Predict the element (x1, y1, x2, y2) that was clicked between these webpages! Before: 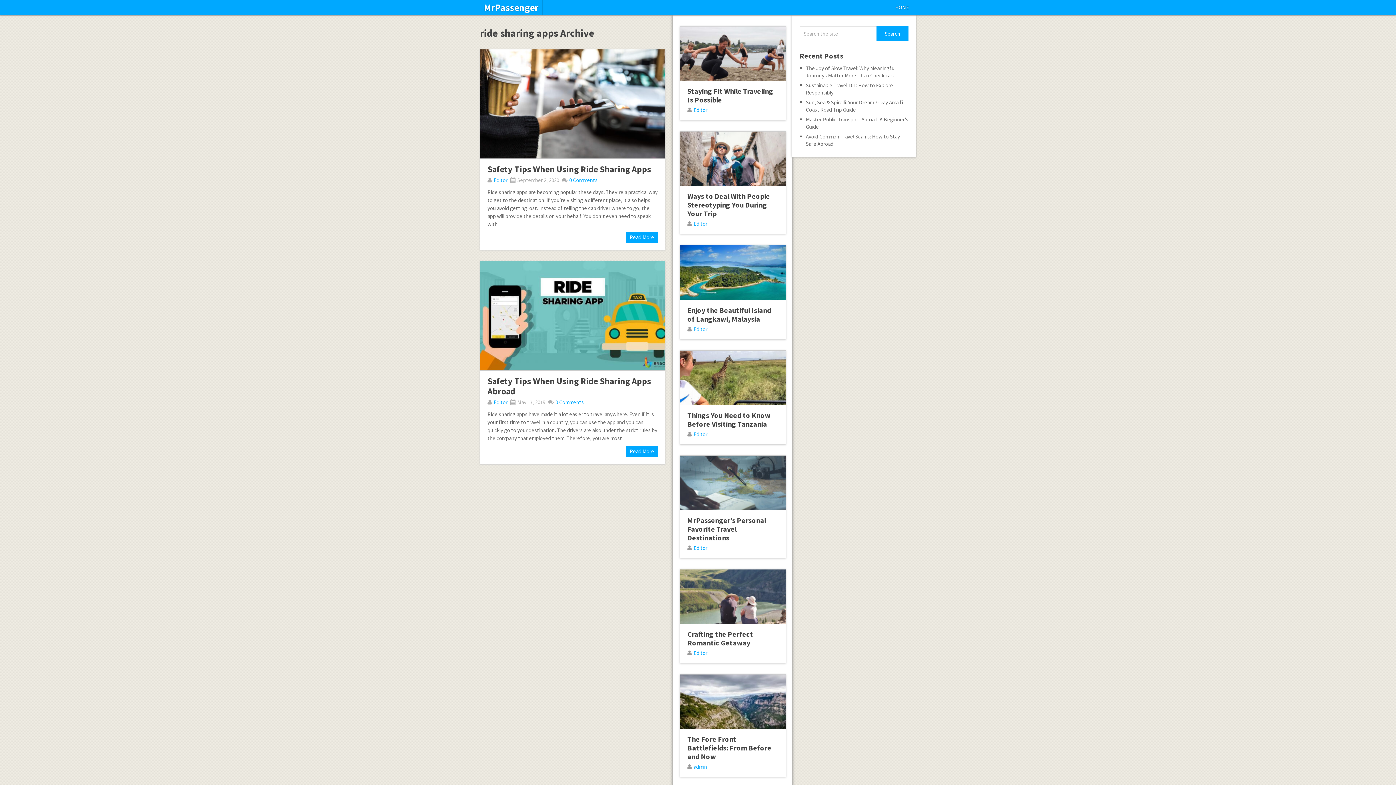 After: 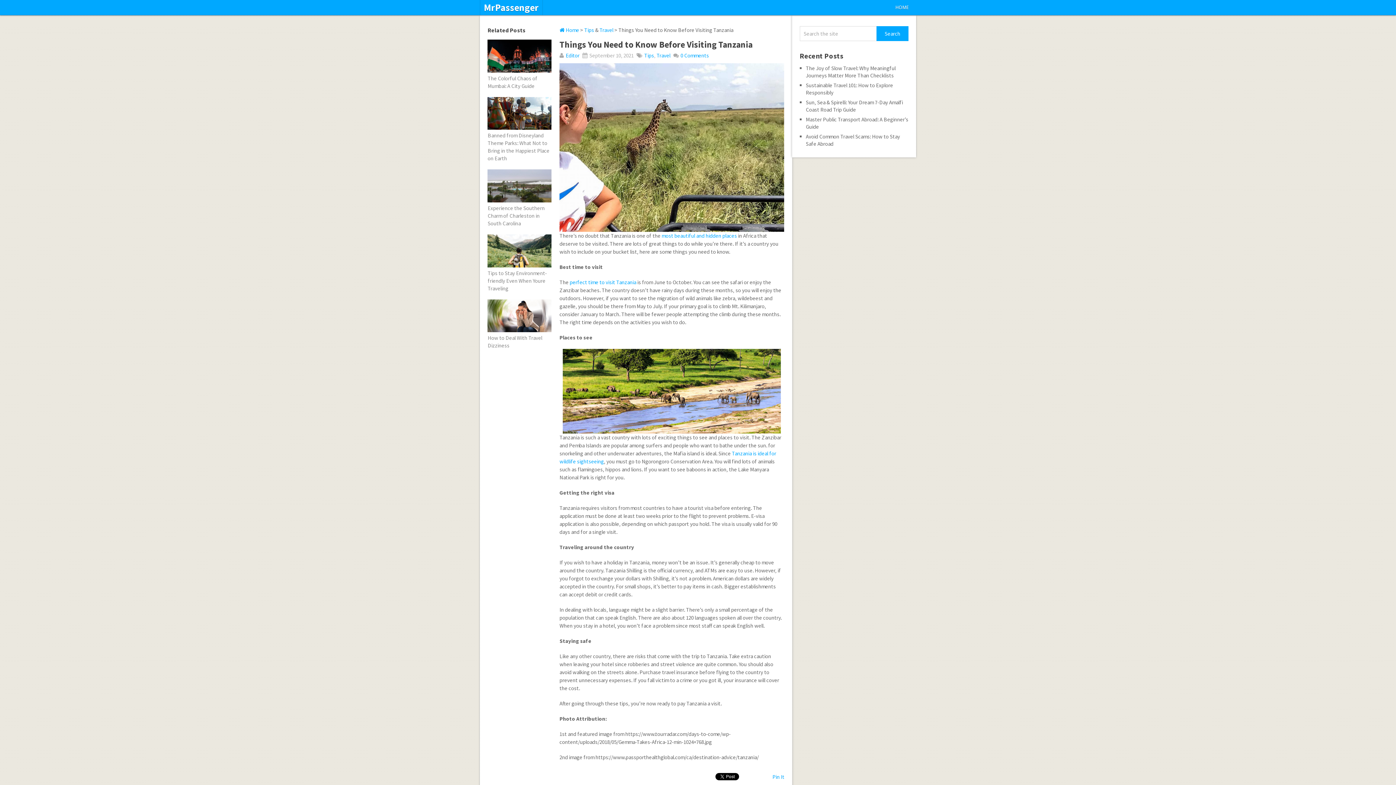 Action: bbox: (680, 350, 785, 405)